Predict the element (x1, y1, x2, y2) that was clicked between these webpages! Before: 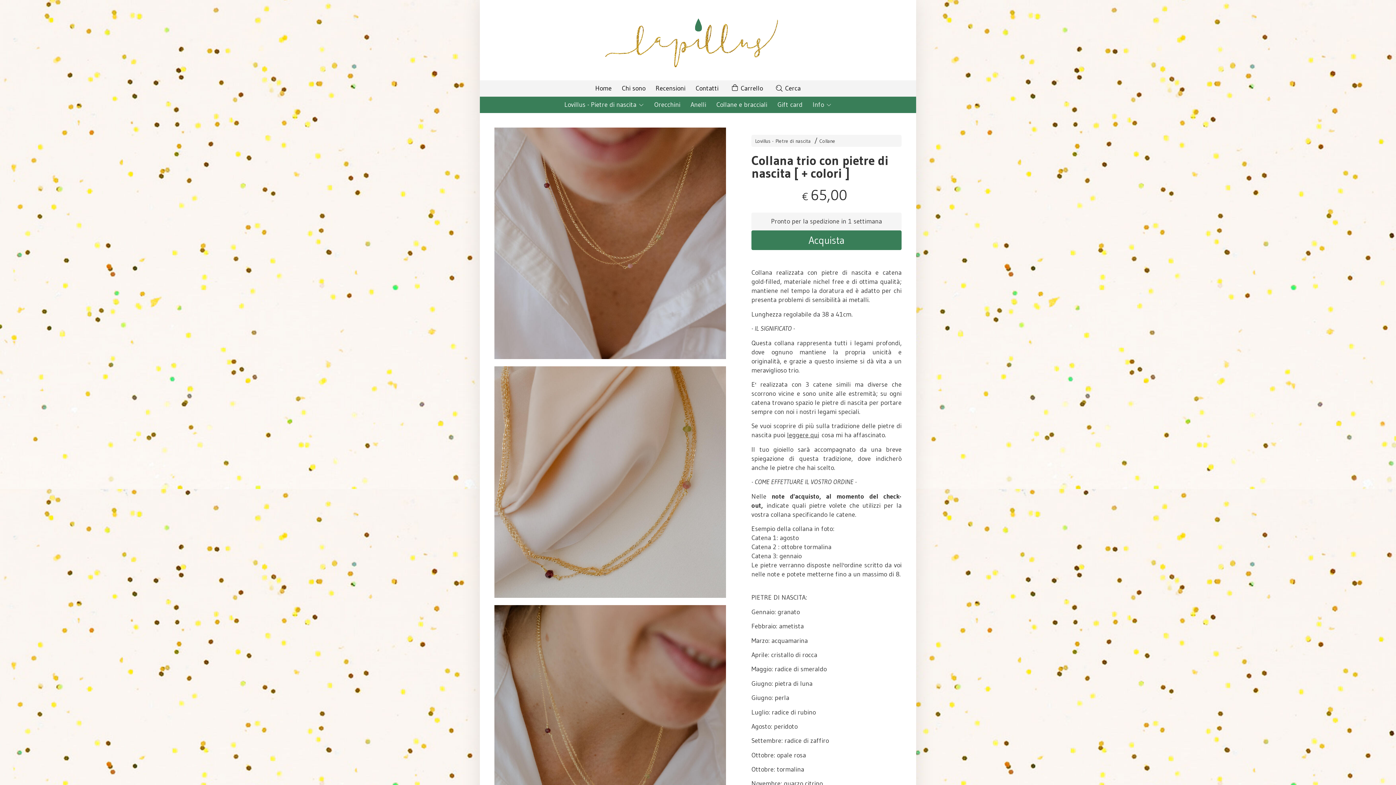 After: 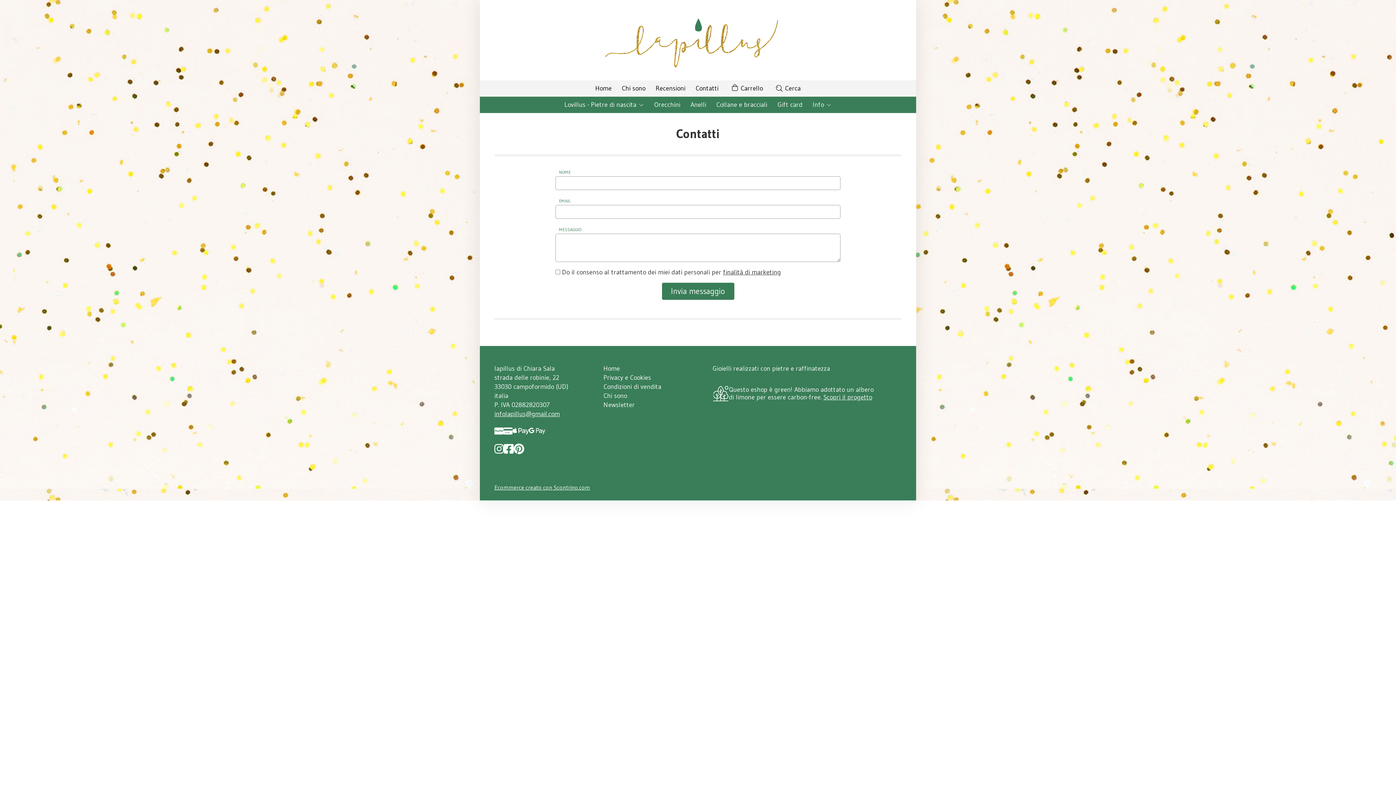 Action: bbox: (690, 80, 723, 96) label: Contatti